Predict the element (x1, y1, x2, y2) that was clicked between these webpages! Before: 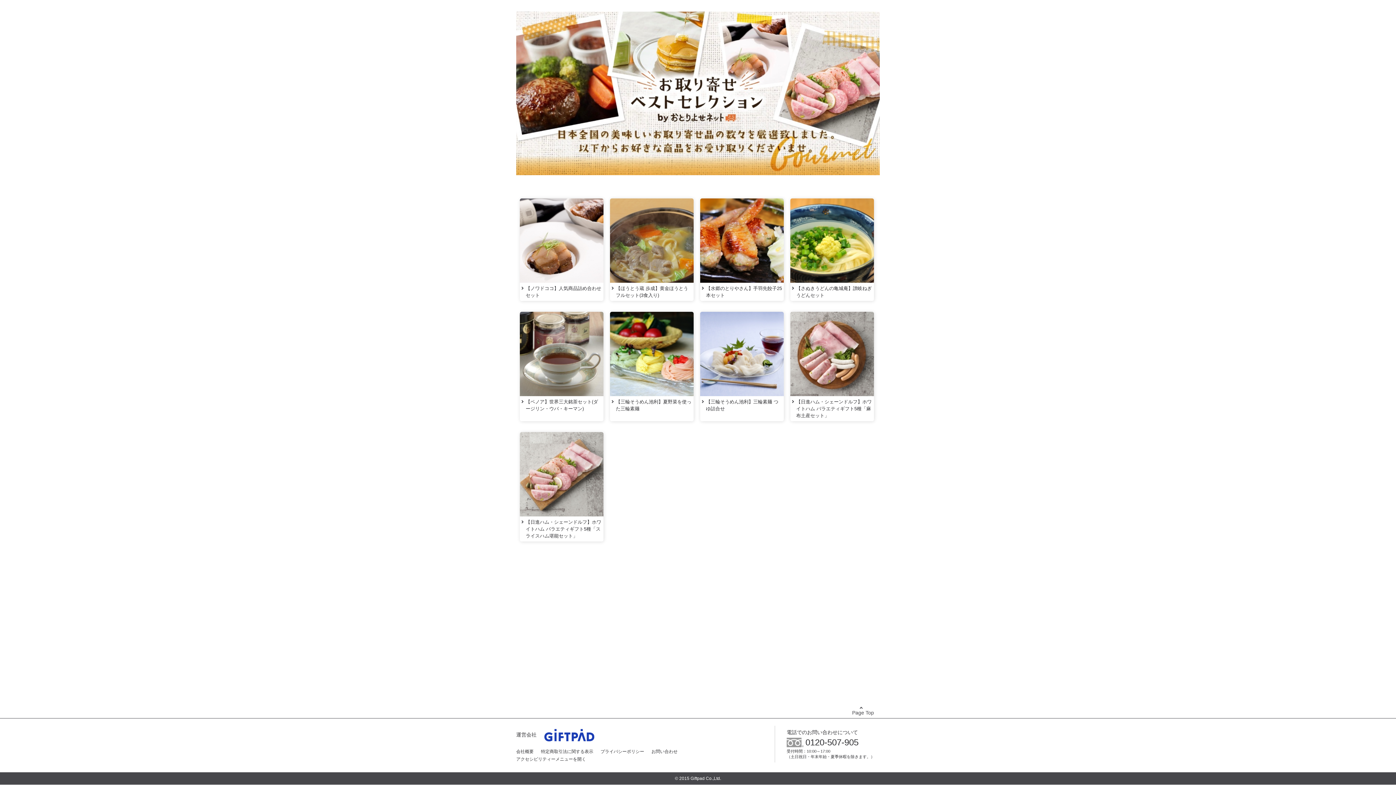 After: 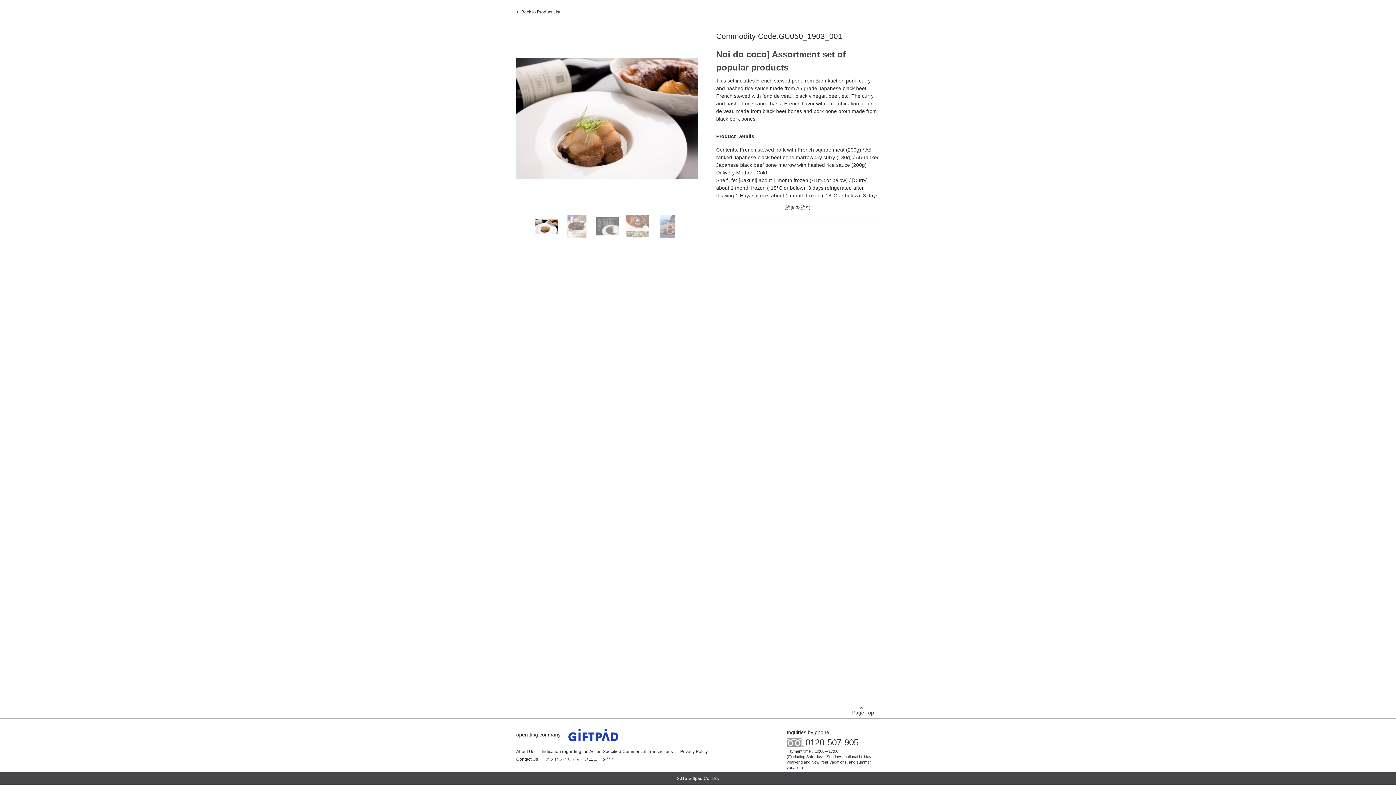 Action: bbox: (520, 198, 603, 301) label: 【ノワドココ】人気商品詰め合わせセット